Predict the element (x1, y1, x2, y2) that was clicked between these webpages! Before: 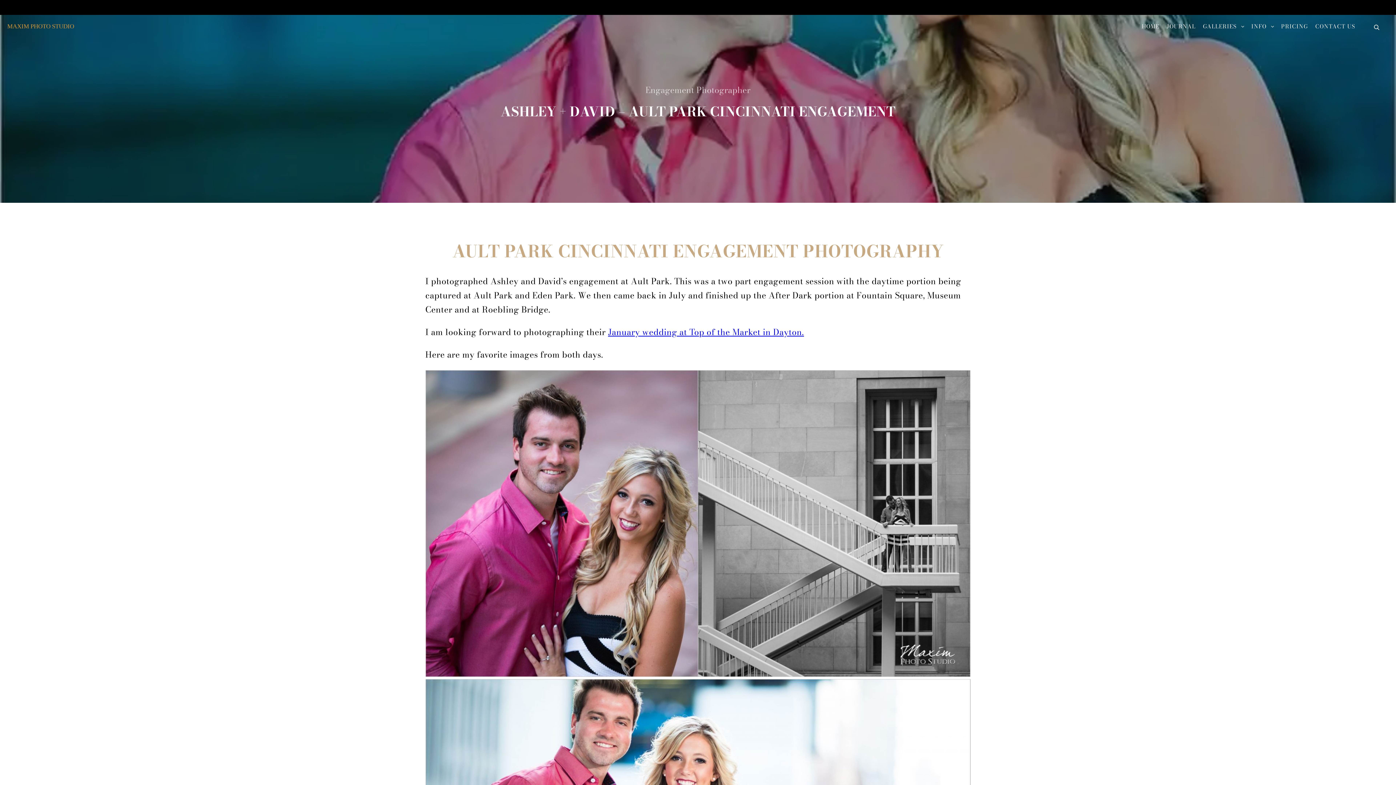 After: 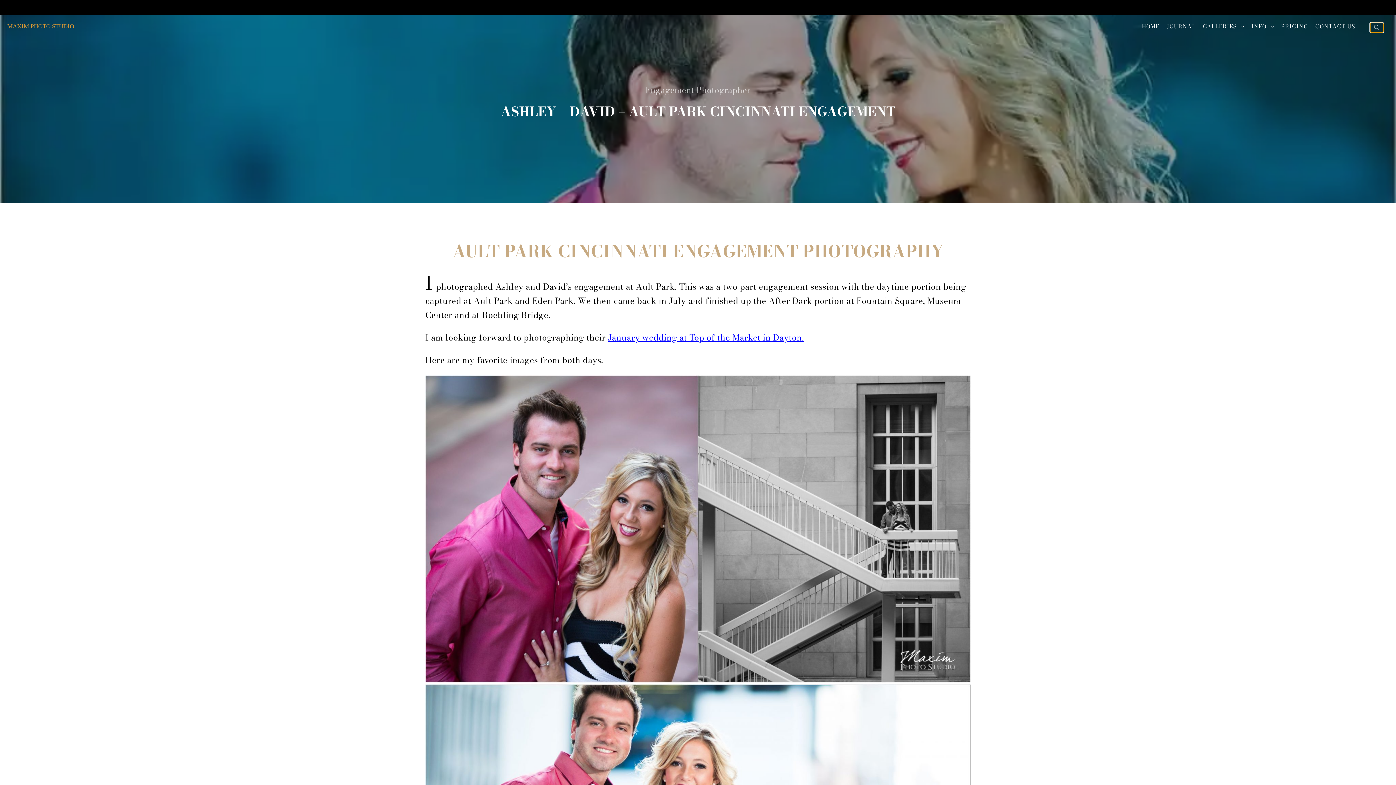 Action: bbox: (1370, 22, 1383, 32) label: Search